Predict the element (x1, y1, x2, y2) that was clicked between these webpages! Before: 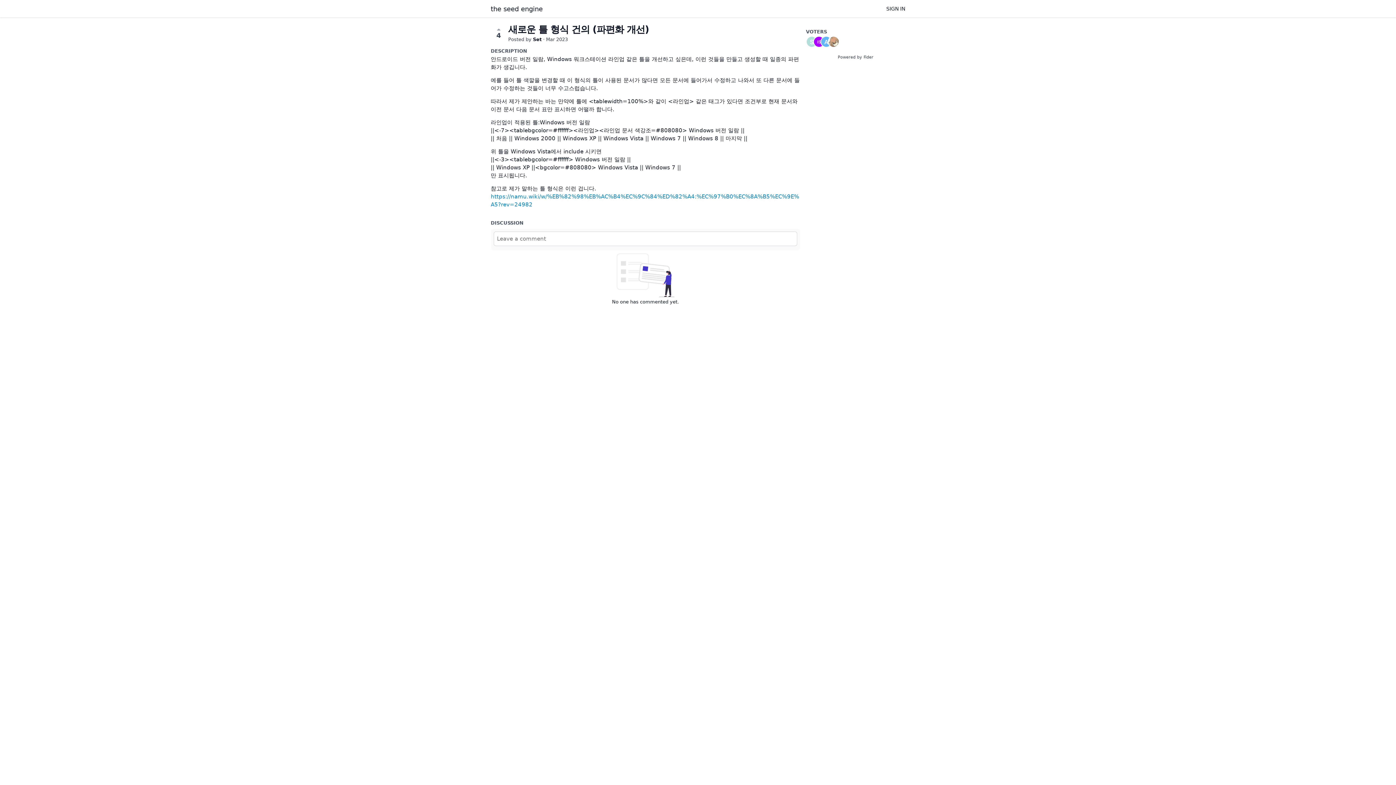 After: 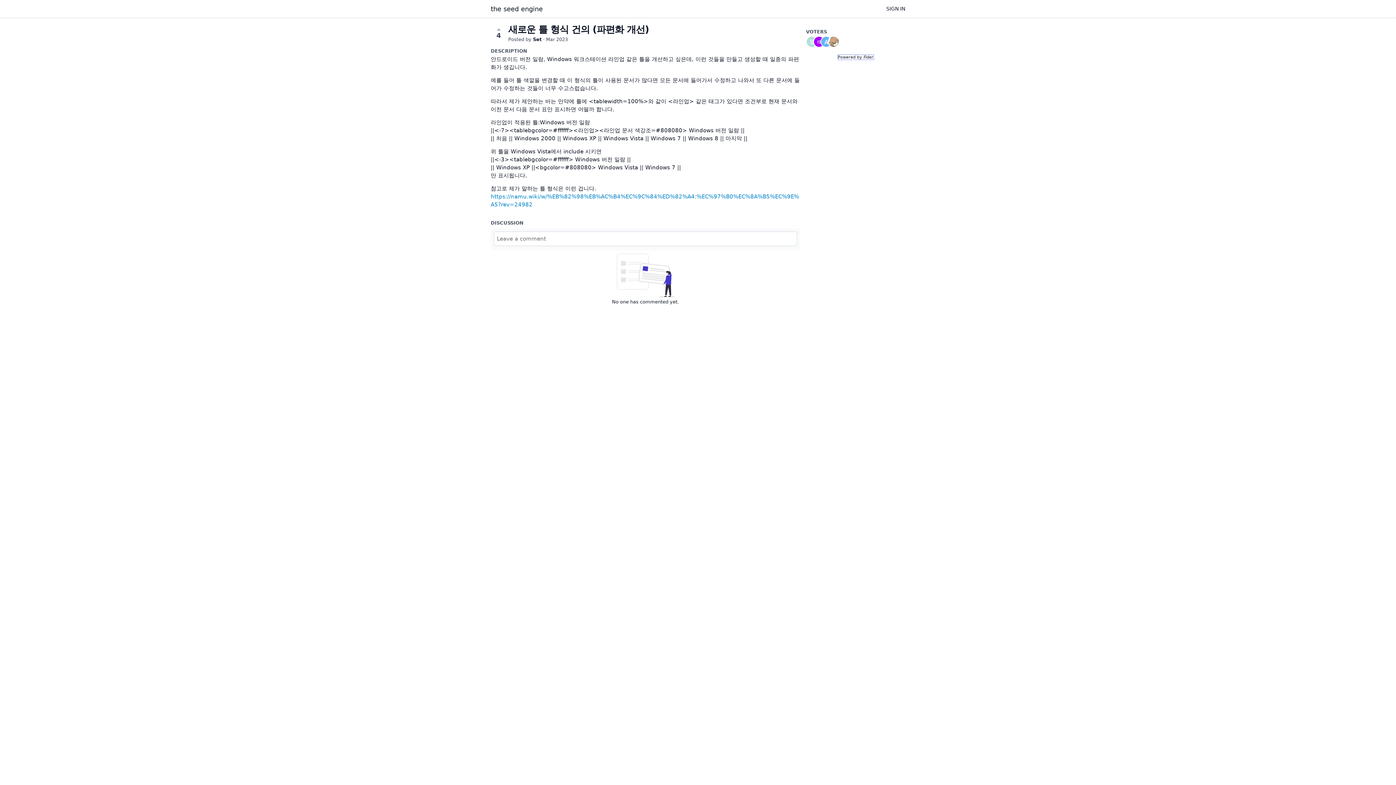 Action: bbox: (838, 54, 873, 59) label: Powered by Fider